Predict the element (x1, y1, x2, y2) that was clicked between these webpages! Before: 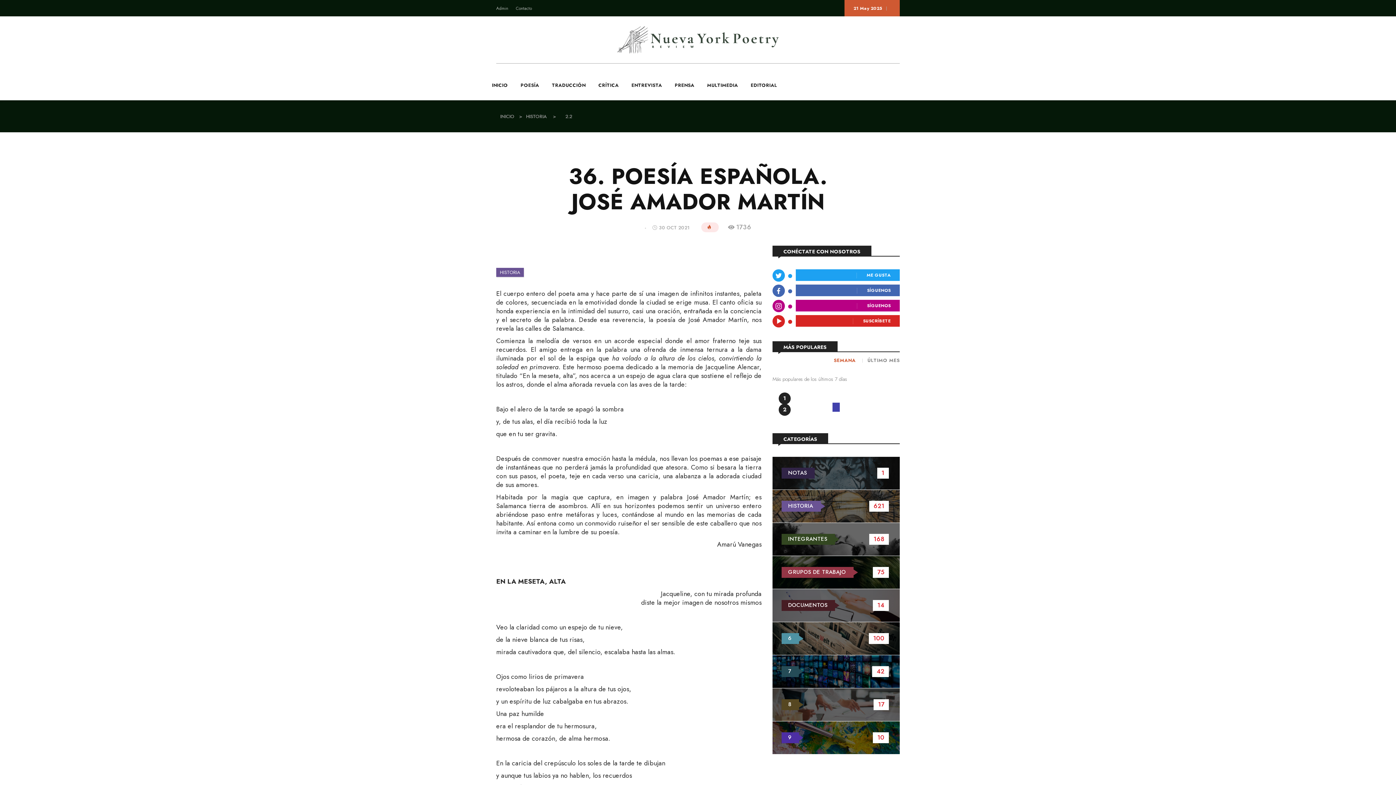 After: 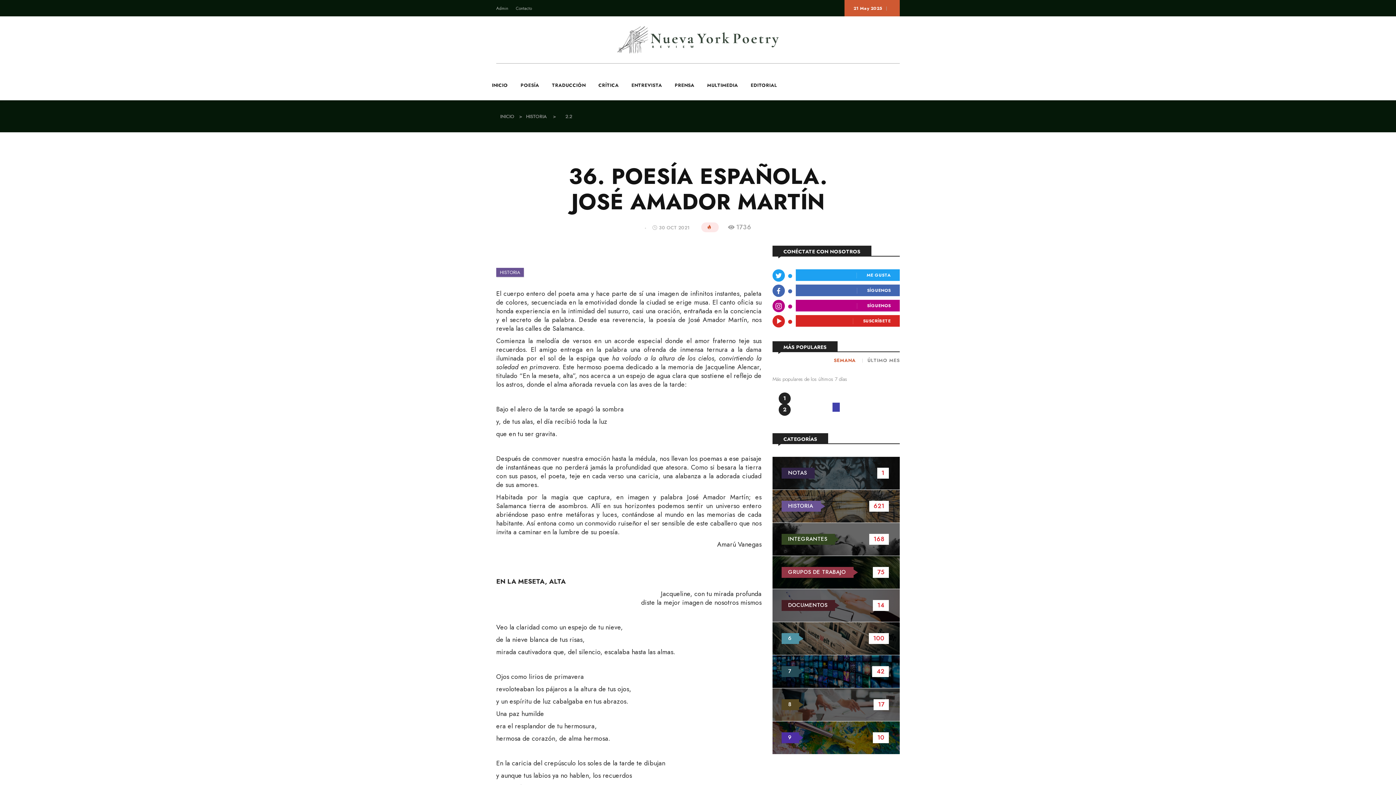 Action: bbox: (701, 222, 719, 232)